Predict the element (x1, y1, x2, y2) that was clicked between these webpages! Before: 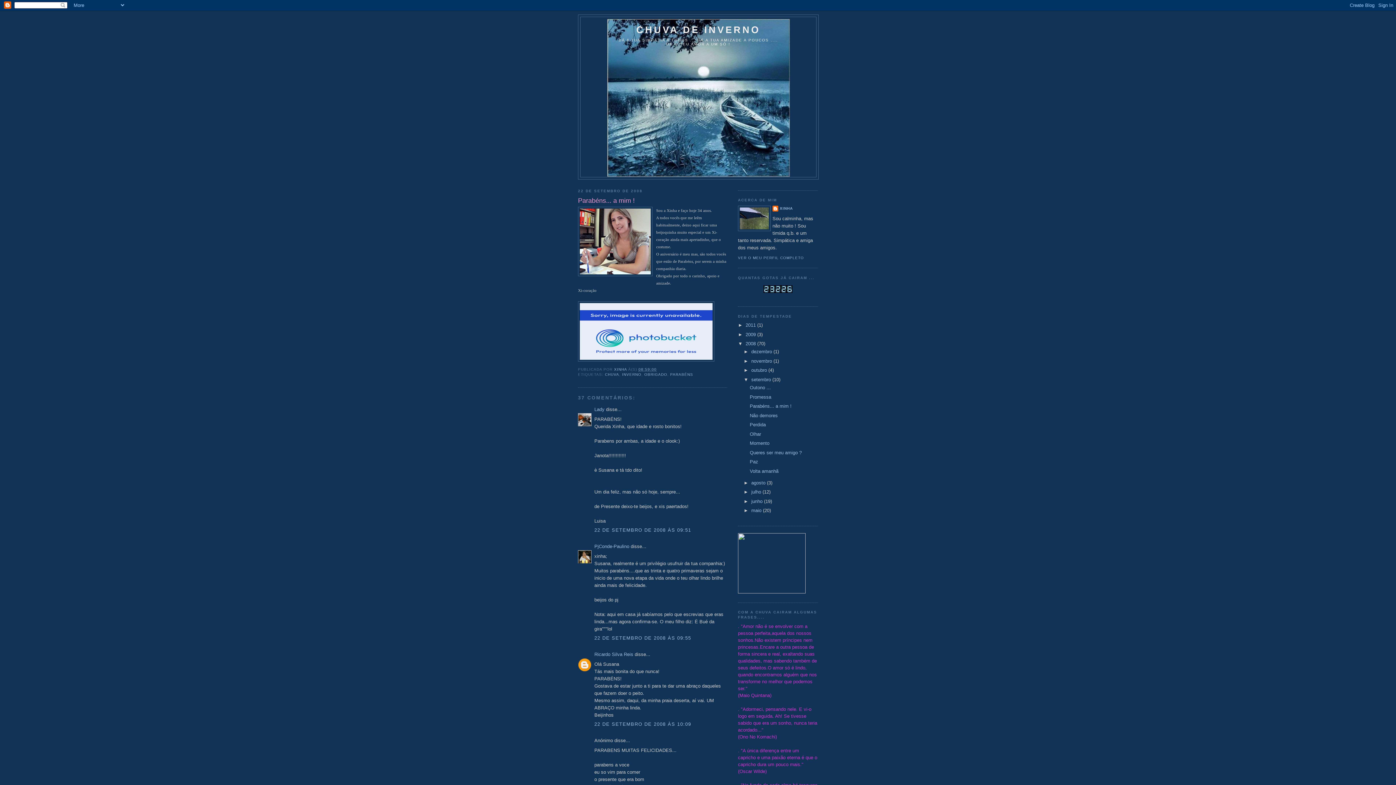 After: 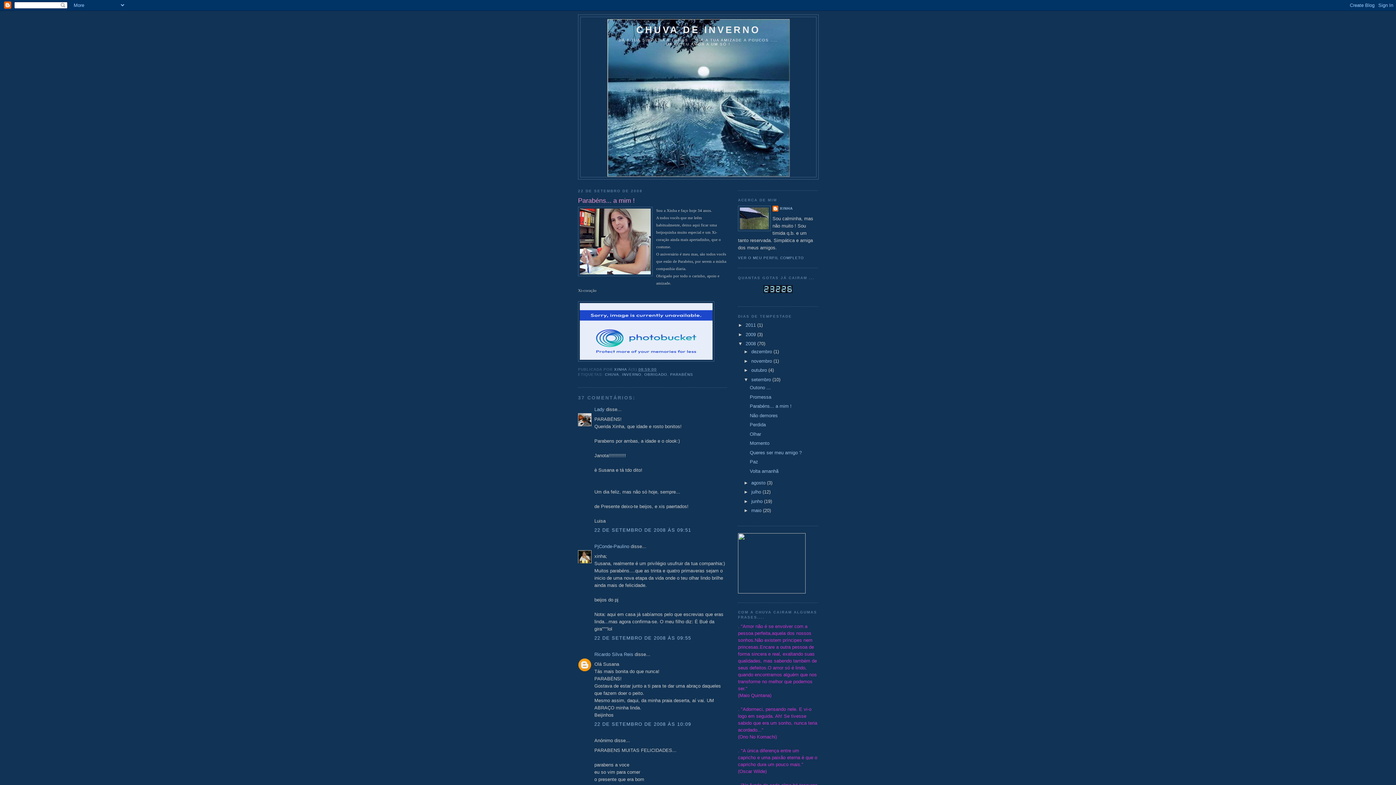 Action: label: 08:59:00 bbox: (638, 367, 656, 371)